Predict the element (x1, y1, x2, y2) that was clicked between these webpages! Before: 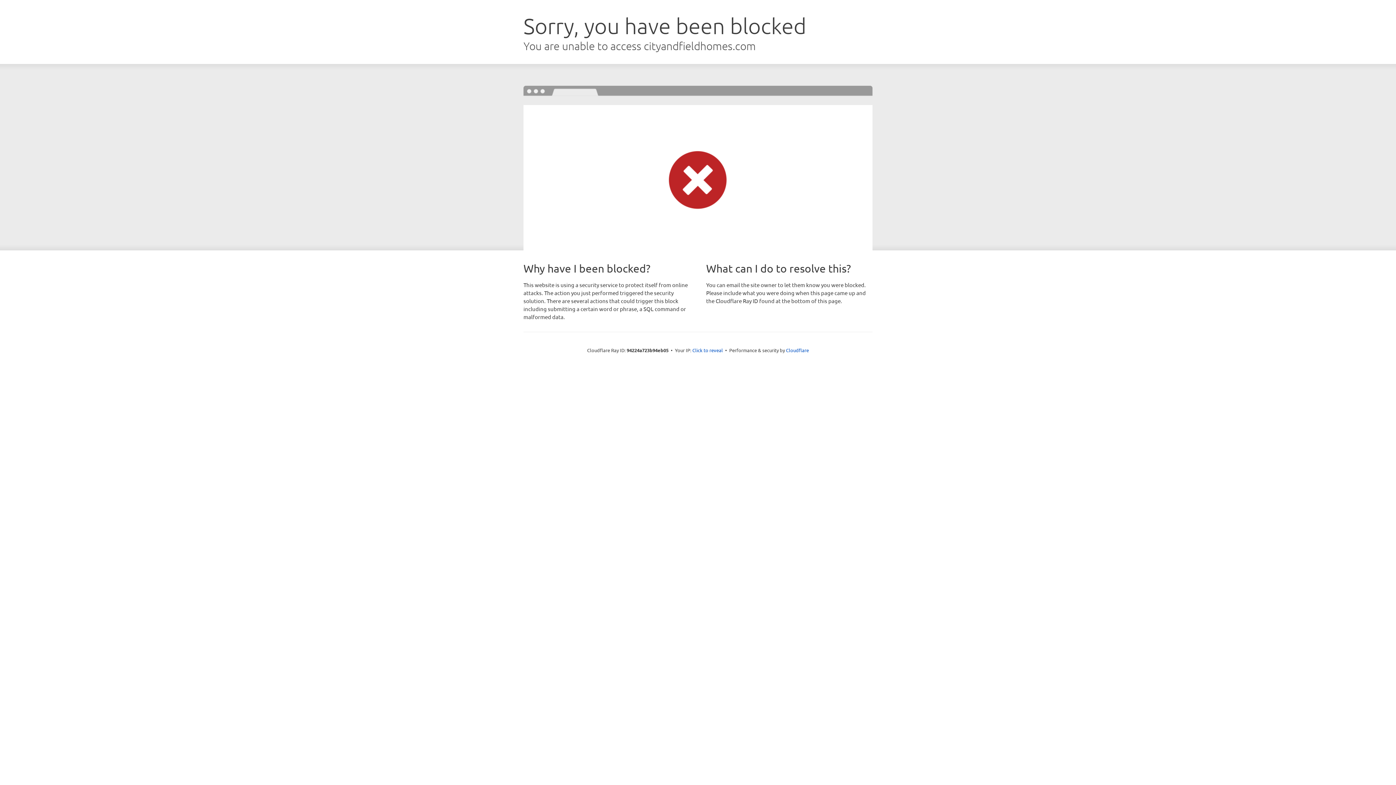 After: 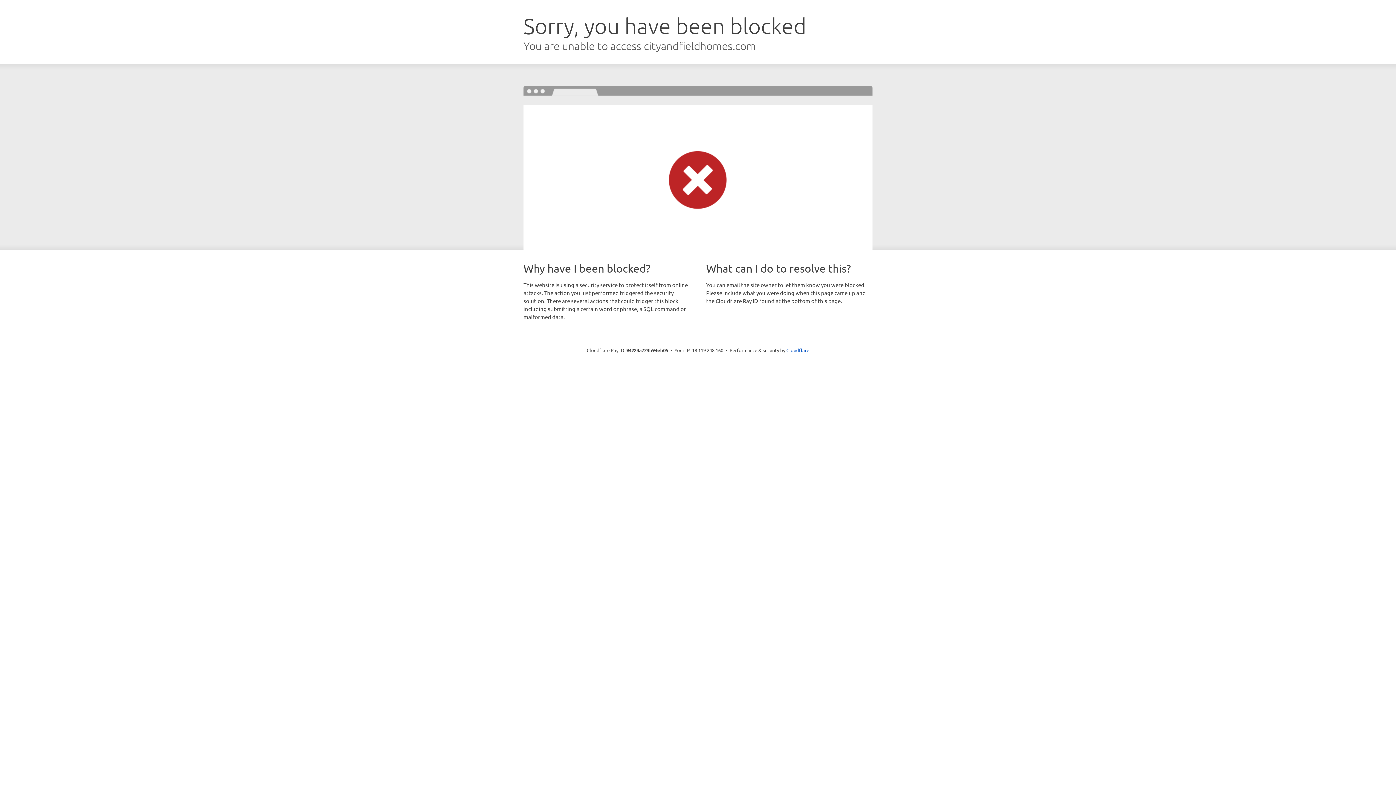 Action: bbox: (692, 346, 723, 353) label: Click to reveal